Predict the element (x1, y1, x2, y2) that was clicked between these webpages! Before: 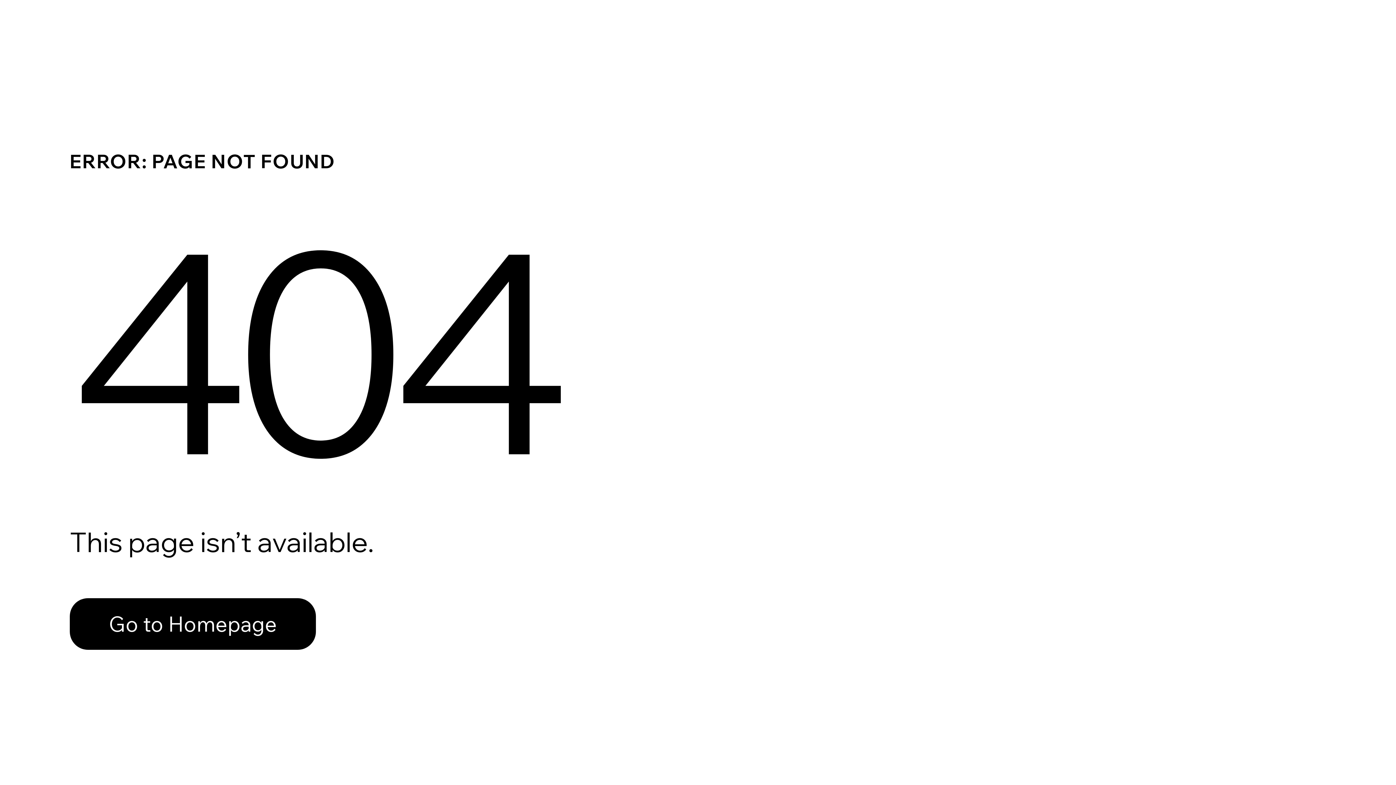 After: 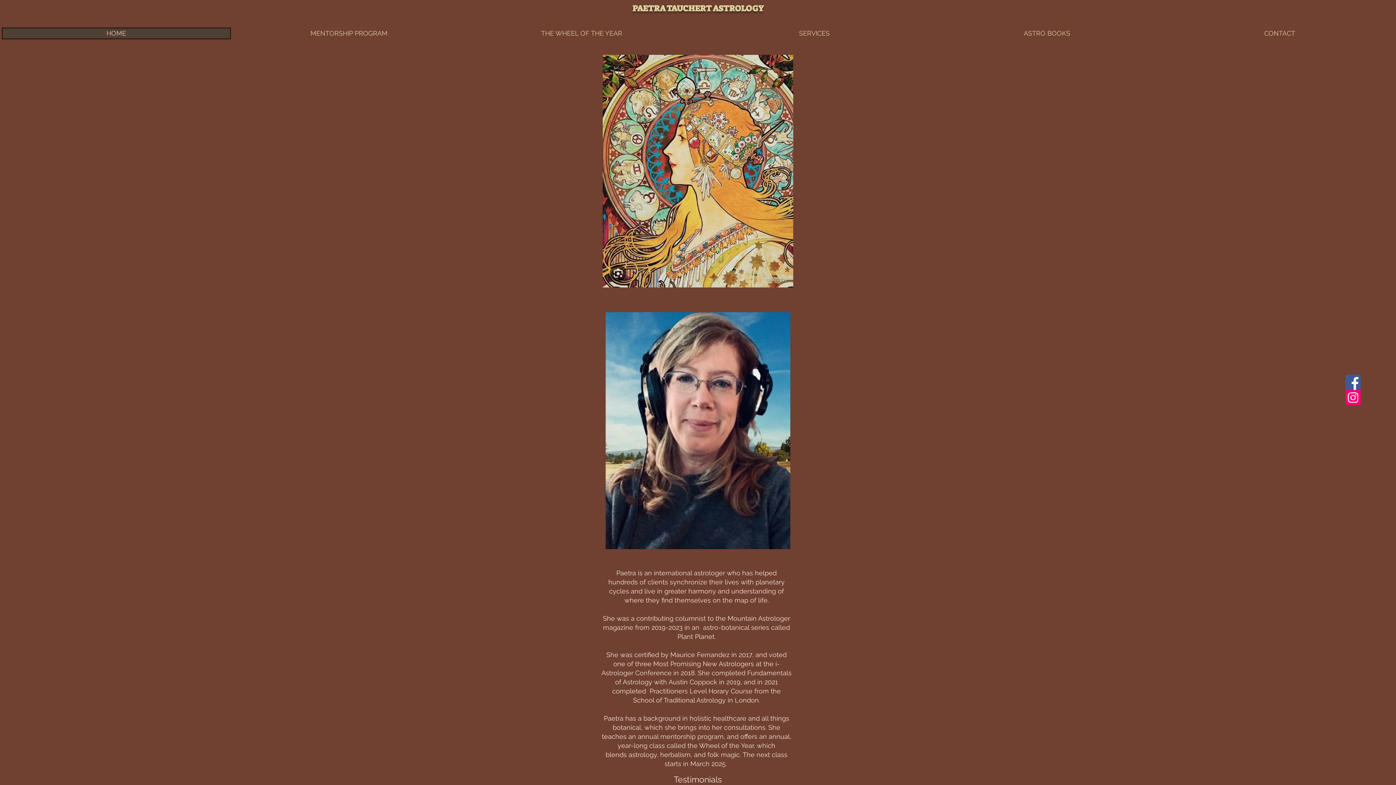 Action: bbox: (69, 598, 316, 650) label: Go to Homepage